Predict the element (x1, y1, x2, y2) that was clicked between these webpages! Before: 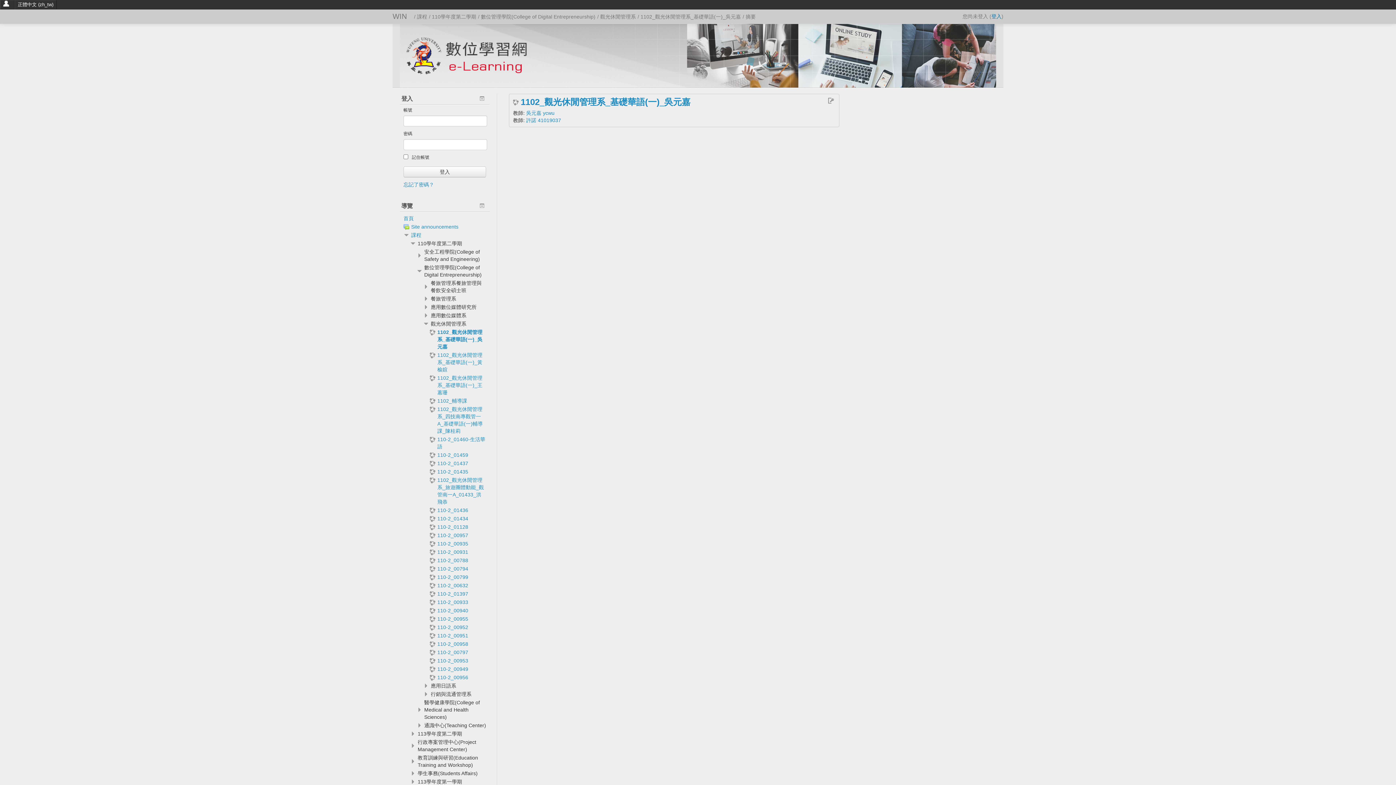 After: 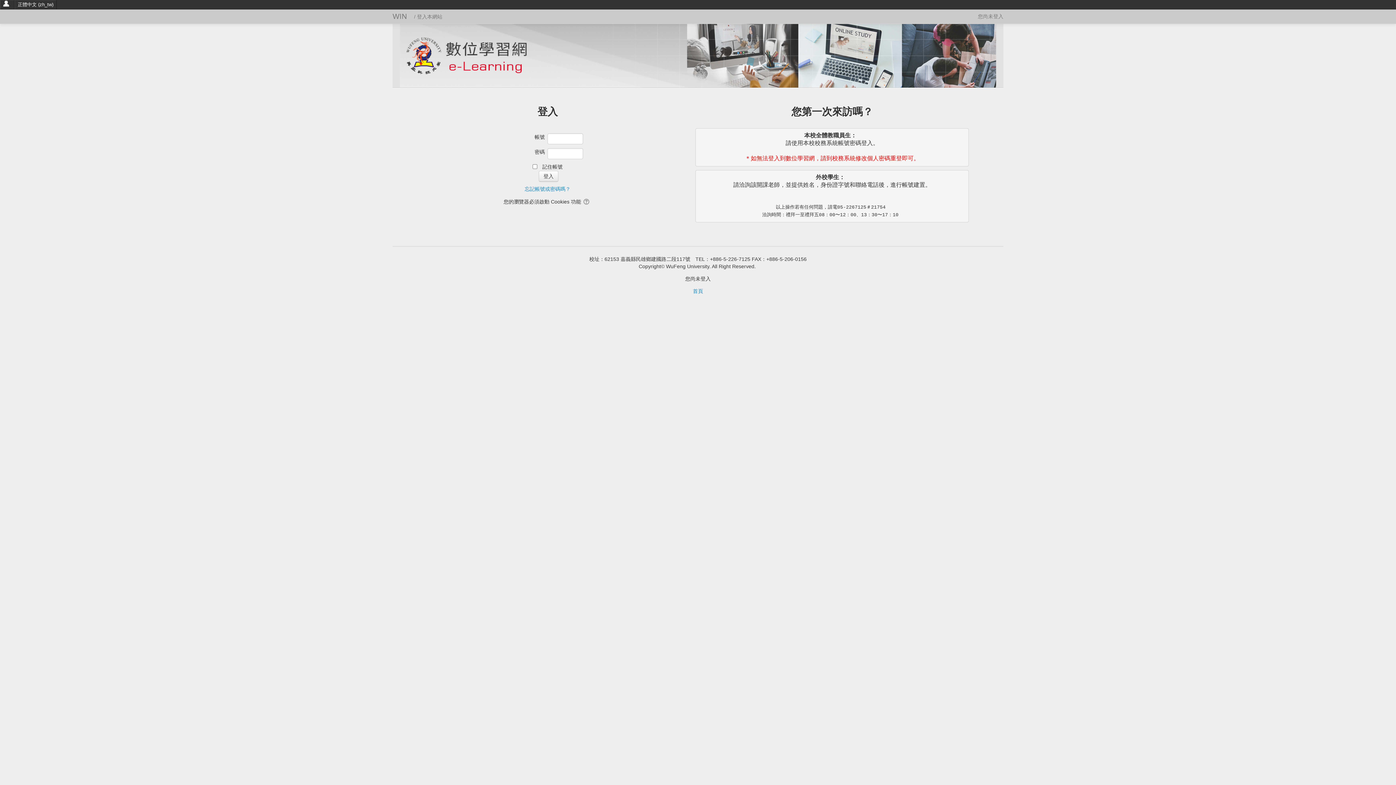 Action: bbox: (429, 507, 468, 513) label: 110-2_01436